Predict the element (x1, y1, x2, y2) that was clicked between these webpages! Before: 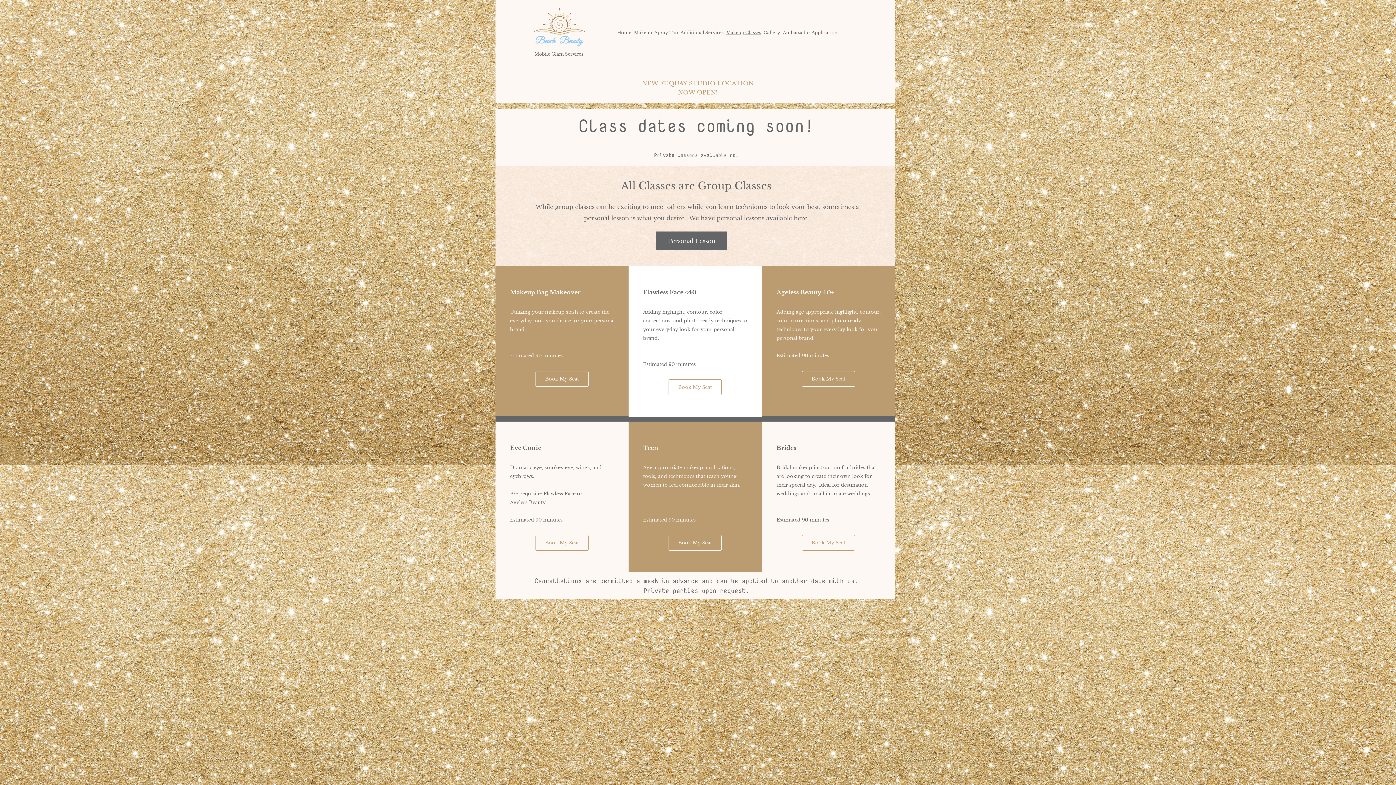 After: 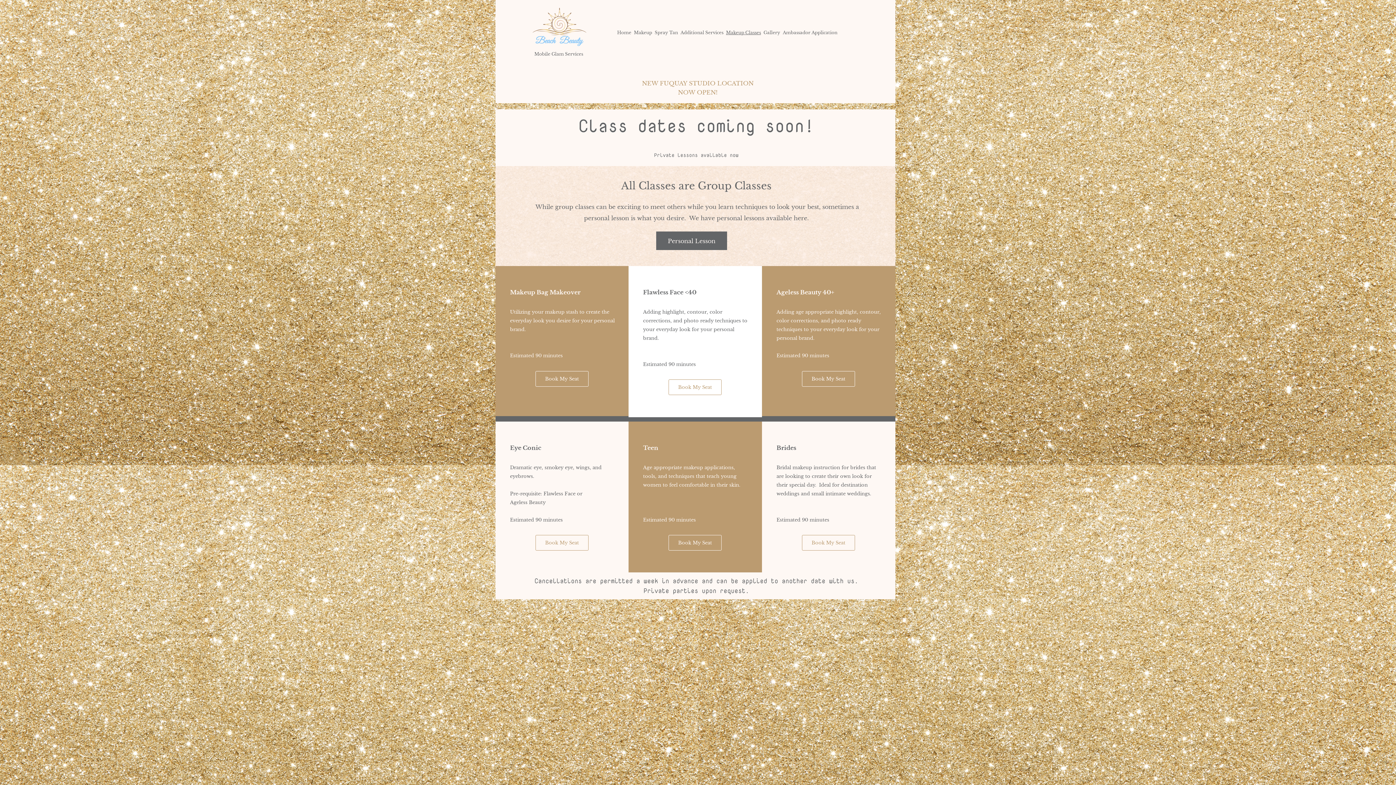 Action: label: Book My Seat bbox: (668, 535, 721, 550)